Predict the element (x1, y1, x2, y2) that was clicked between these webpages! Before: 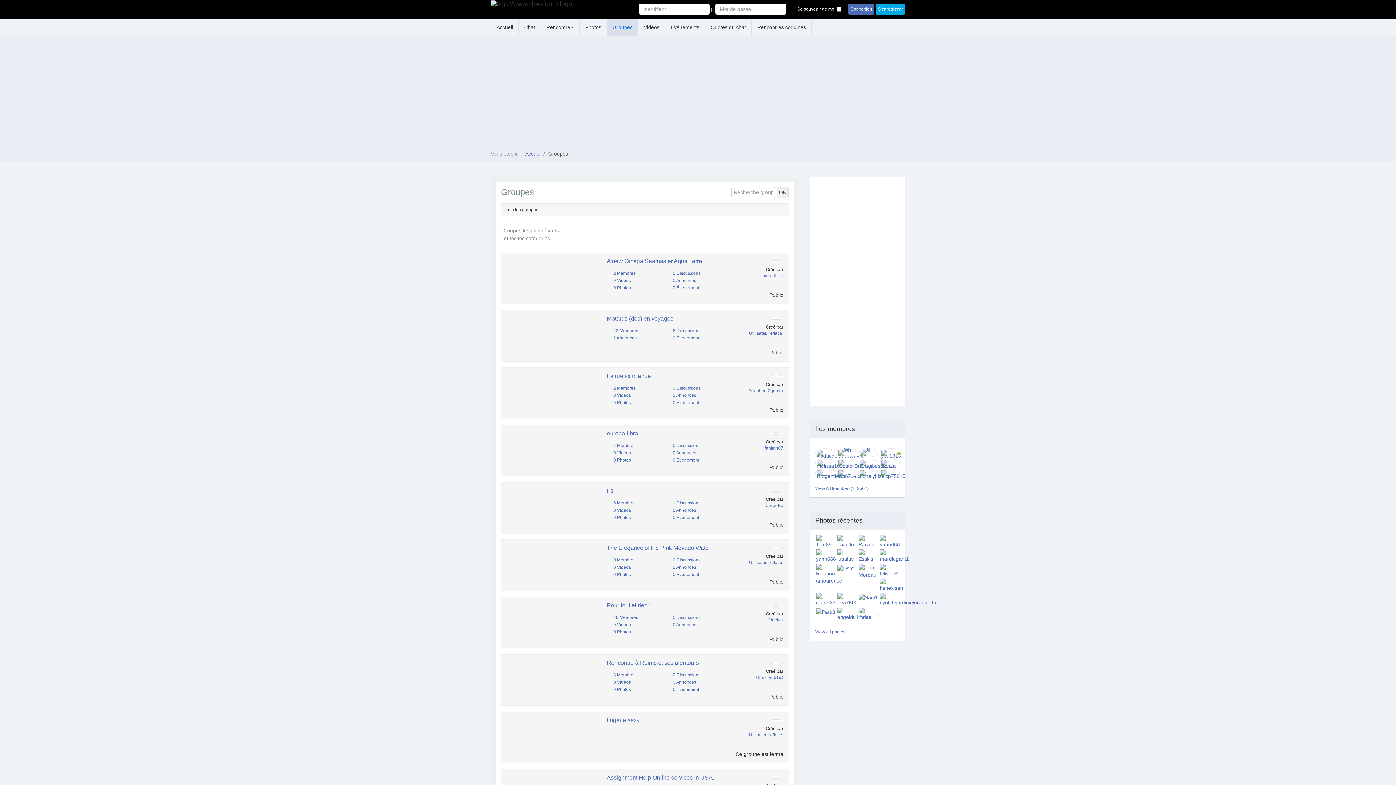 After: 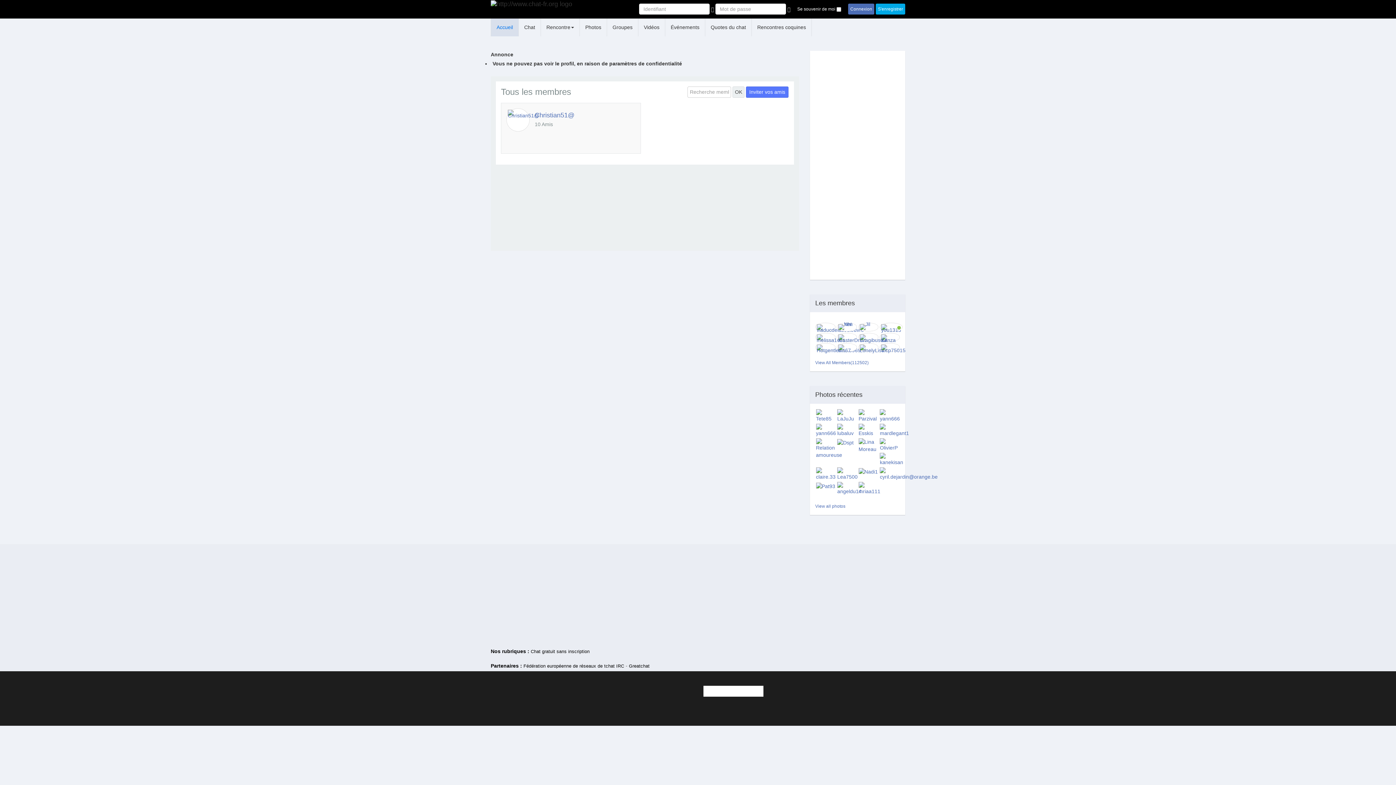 Action: bbox: (736, 674, 783, 681) label: Christian51@